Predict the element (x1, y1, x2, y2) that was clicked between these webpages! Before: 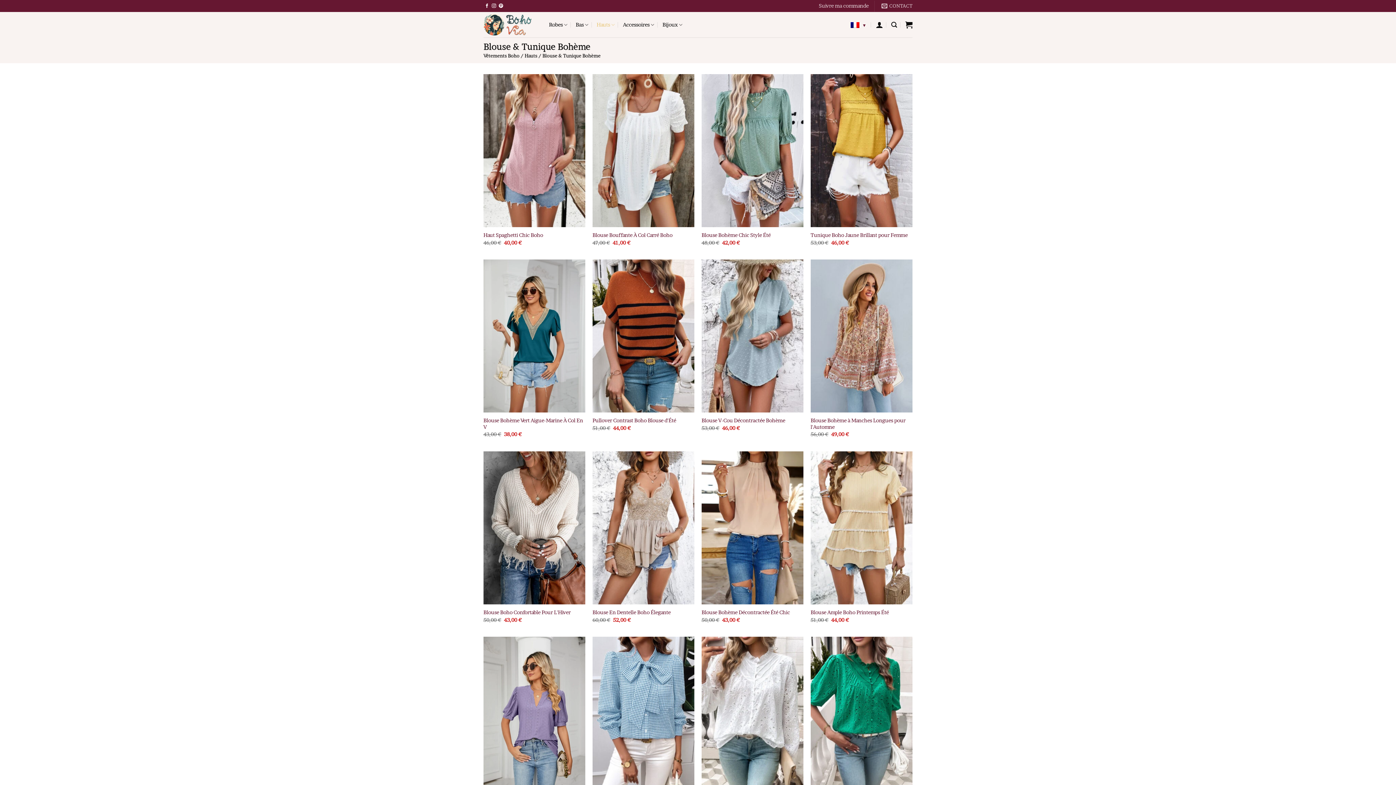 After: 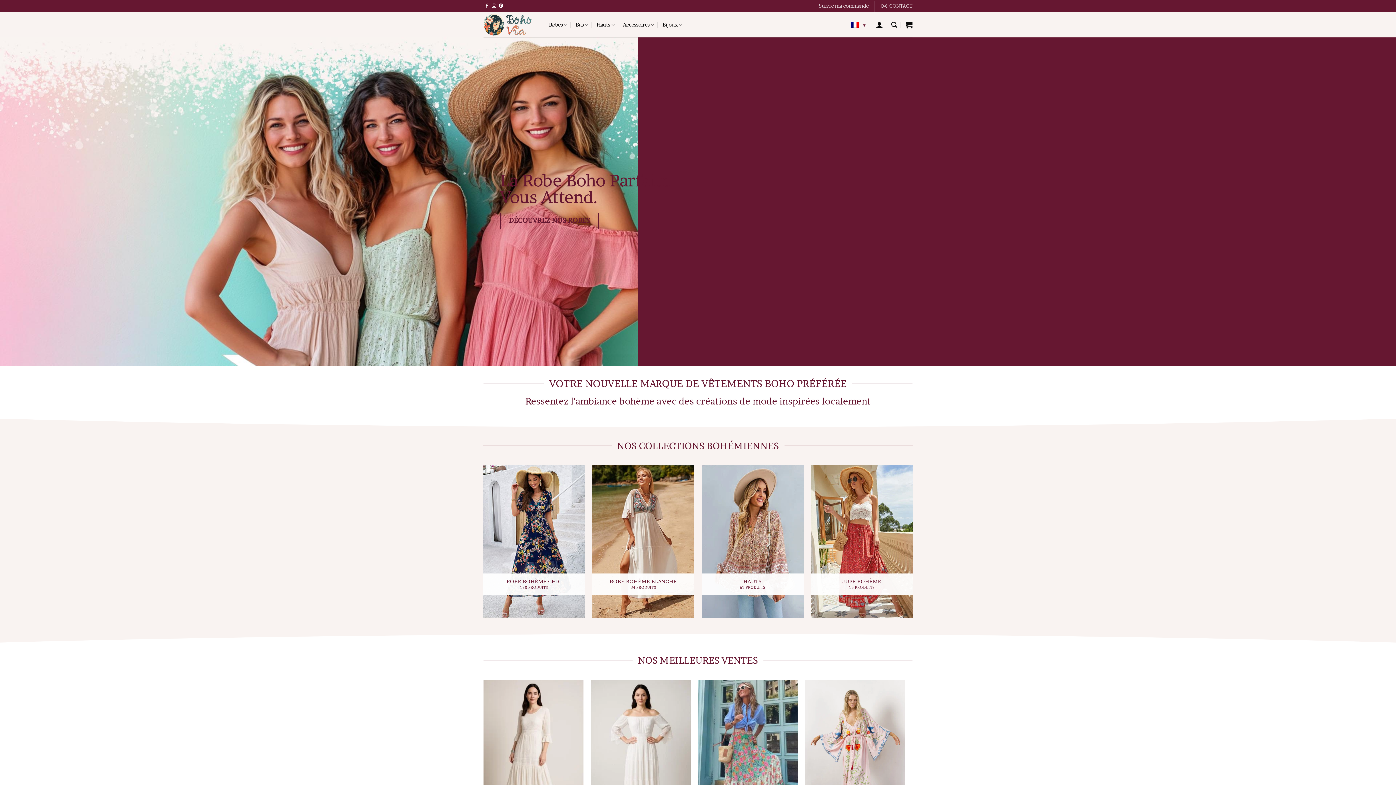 Action: bbox: (483, 12, 538, 37)